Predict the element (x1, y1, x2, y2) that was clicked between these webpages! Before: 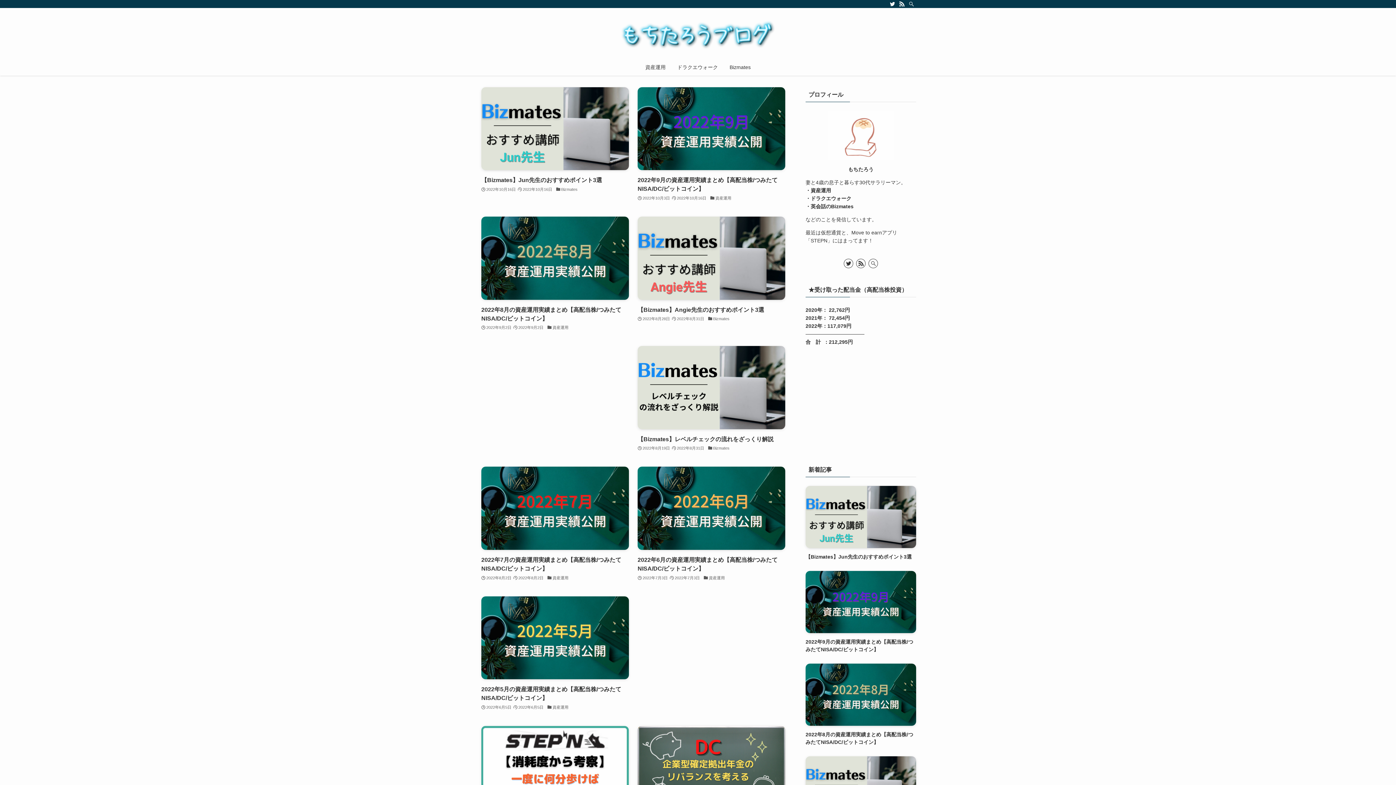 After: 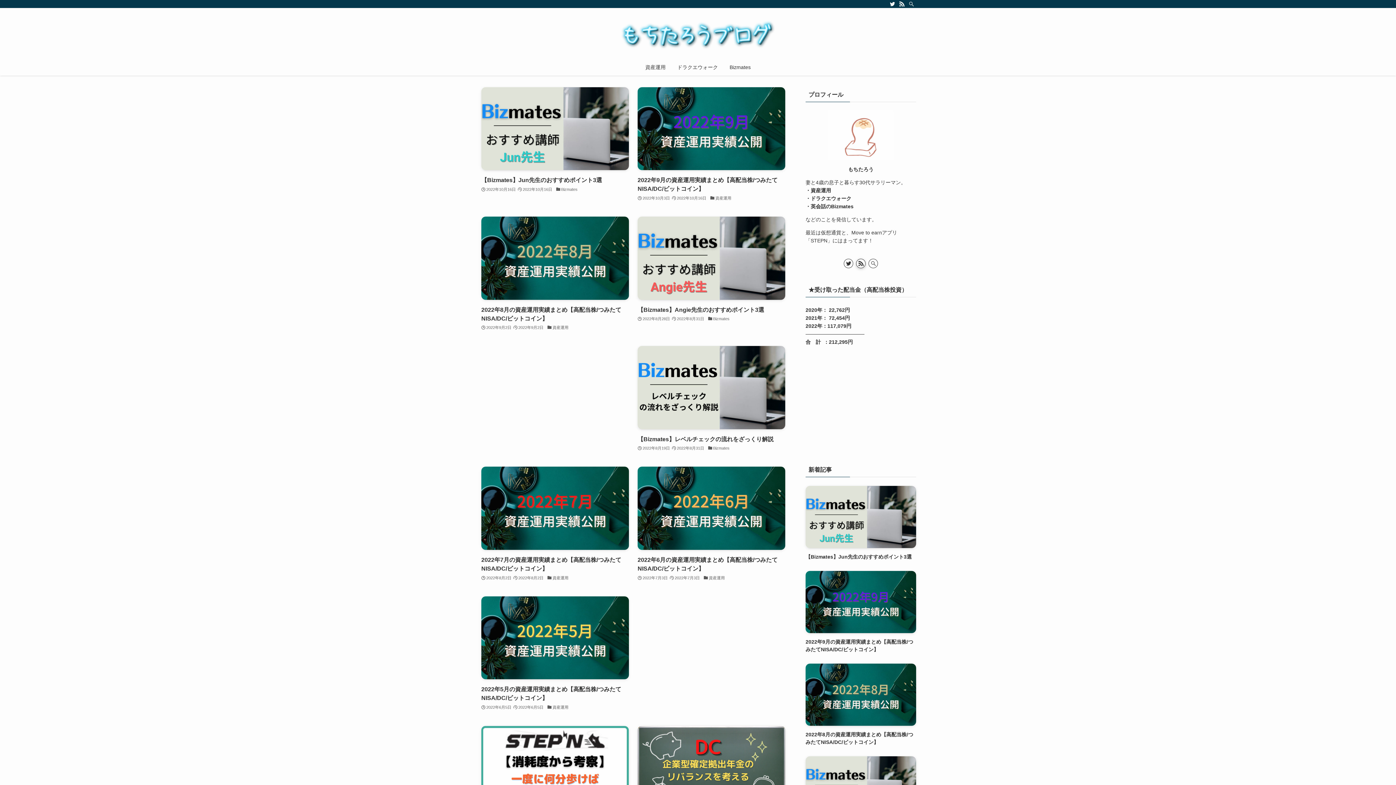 Action: bbox: (856, 259, 865, 268) label: rss